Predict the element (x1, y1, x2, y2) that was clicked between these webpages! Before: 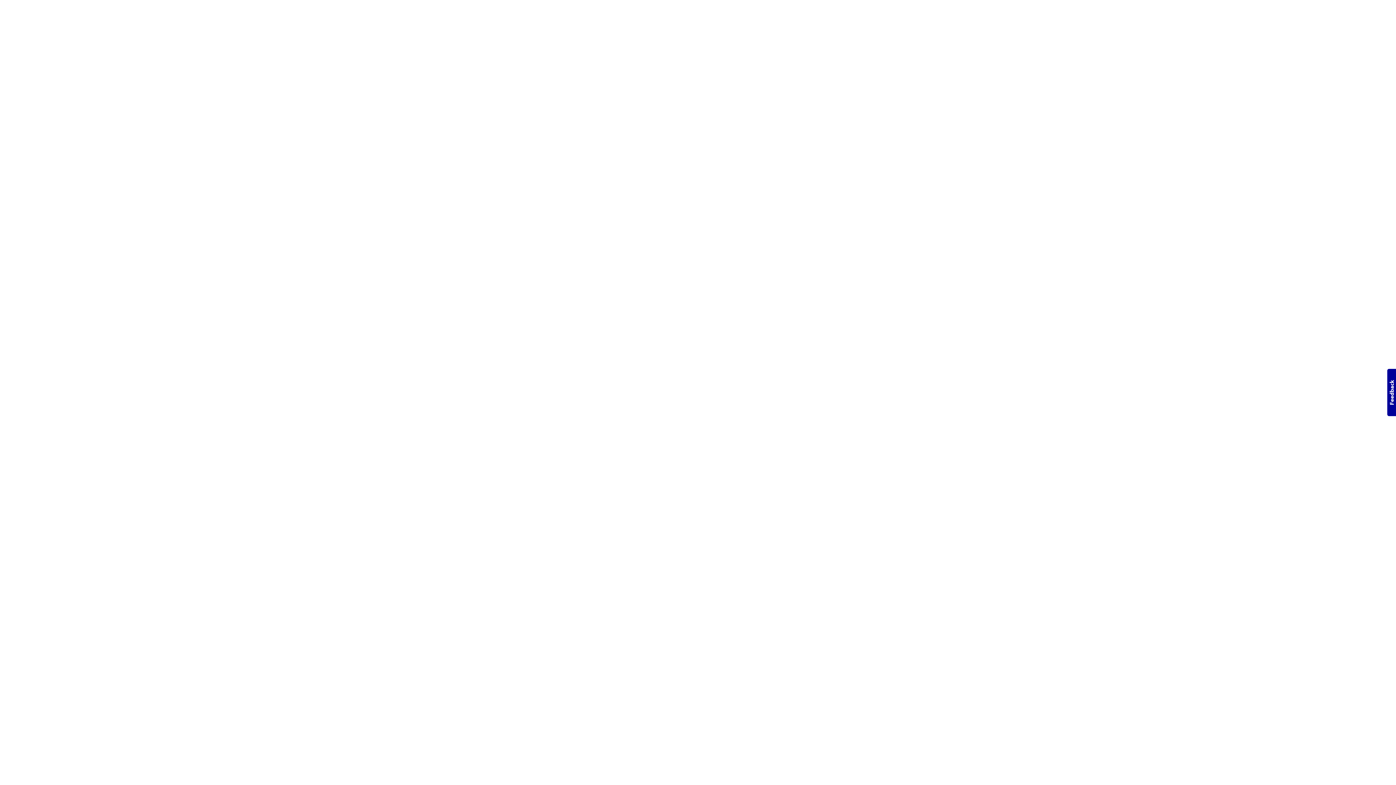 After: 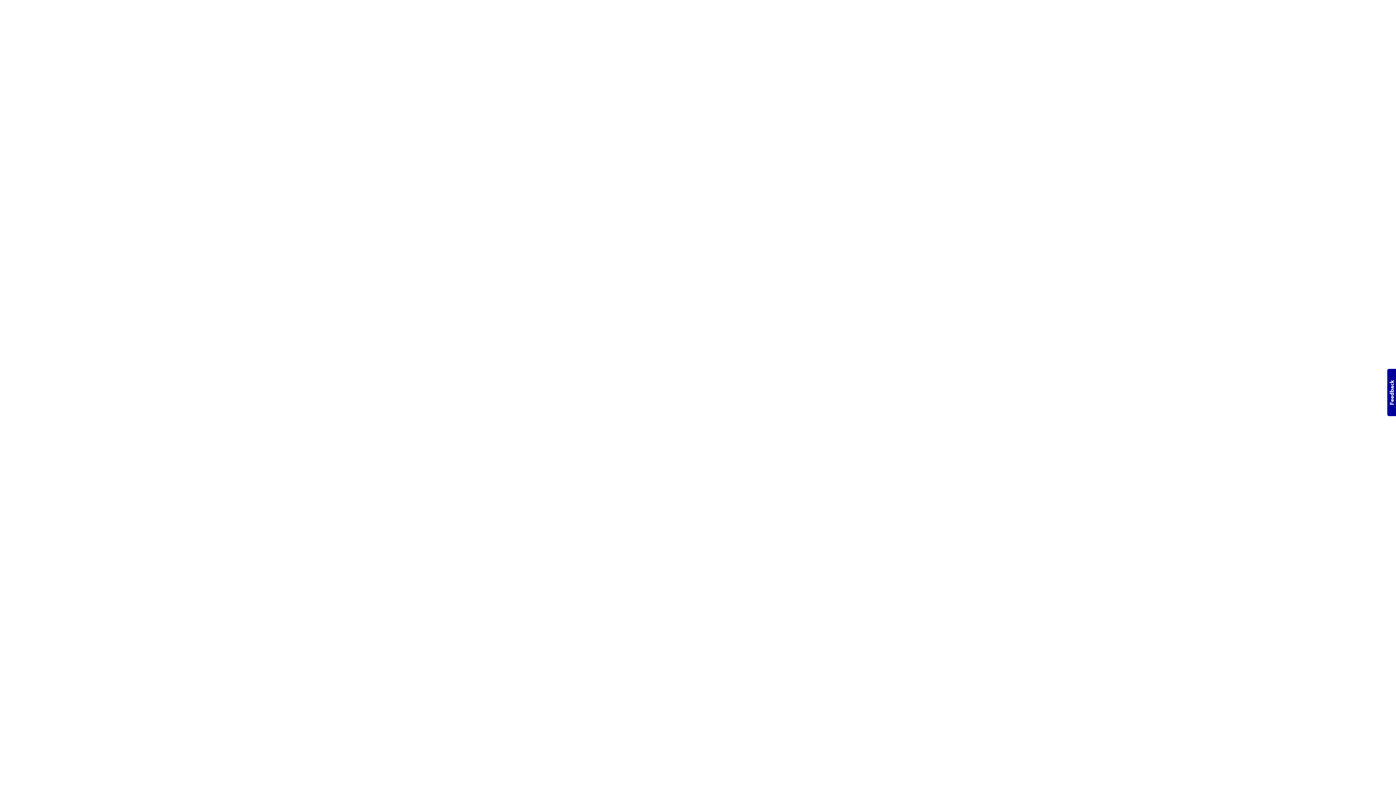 Action: bbox: (1387, 369, 1396, 416) label: Usabilla Feedback Button